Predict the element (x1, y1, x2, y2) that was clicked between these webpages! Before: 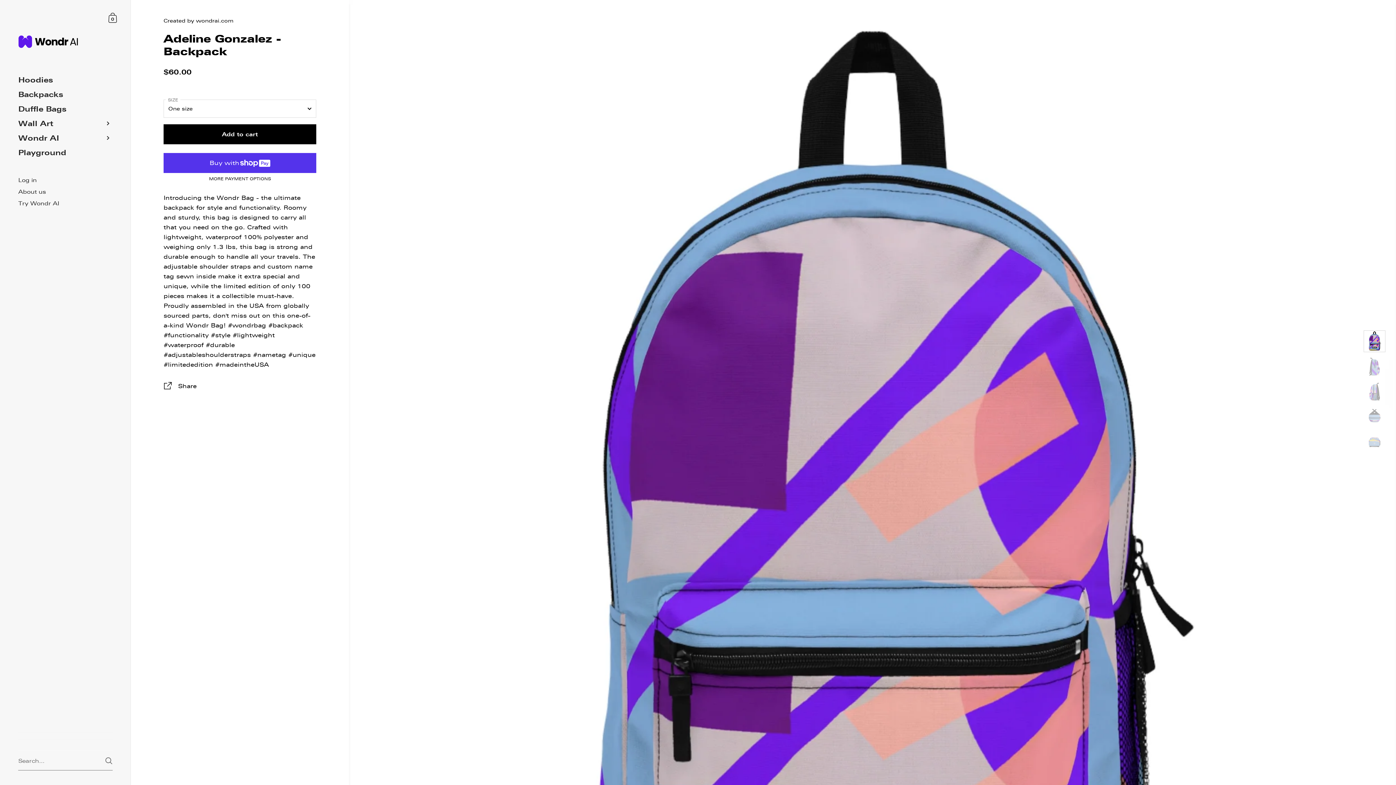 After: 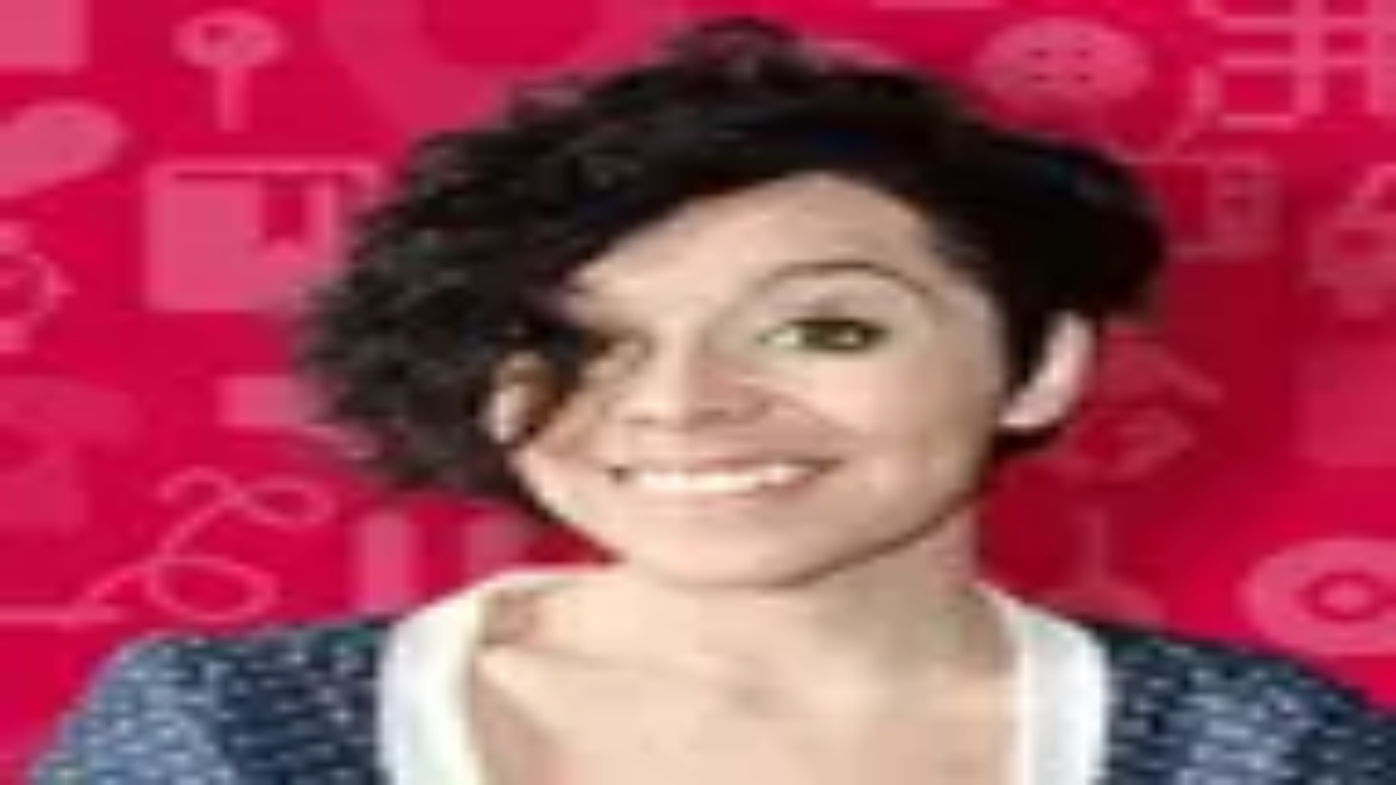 Action: bbox: (0, 197, 130, 209) label: Try Wondr AI